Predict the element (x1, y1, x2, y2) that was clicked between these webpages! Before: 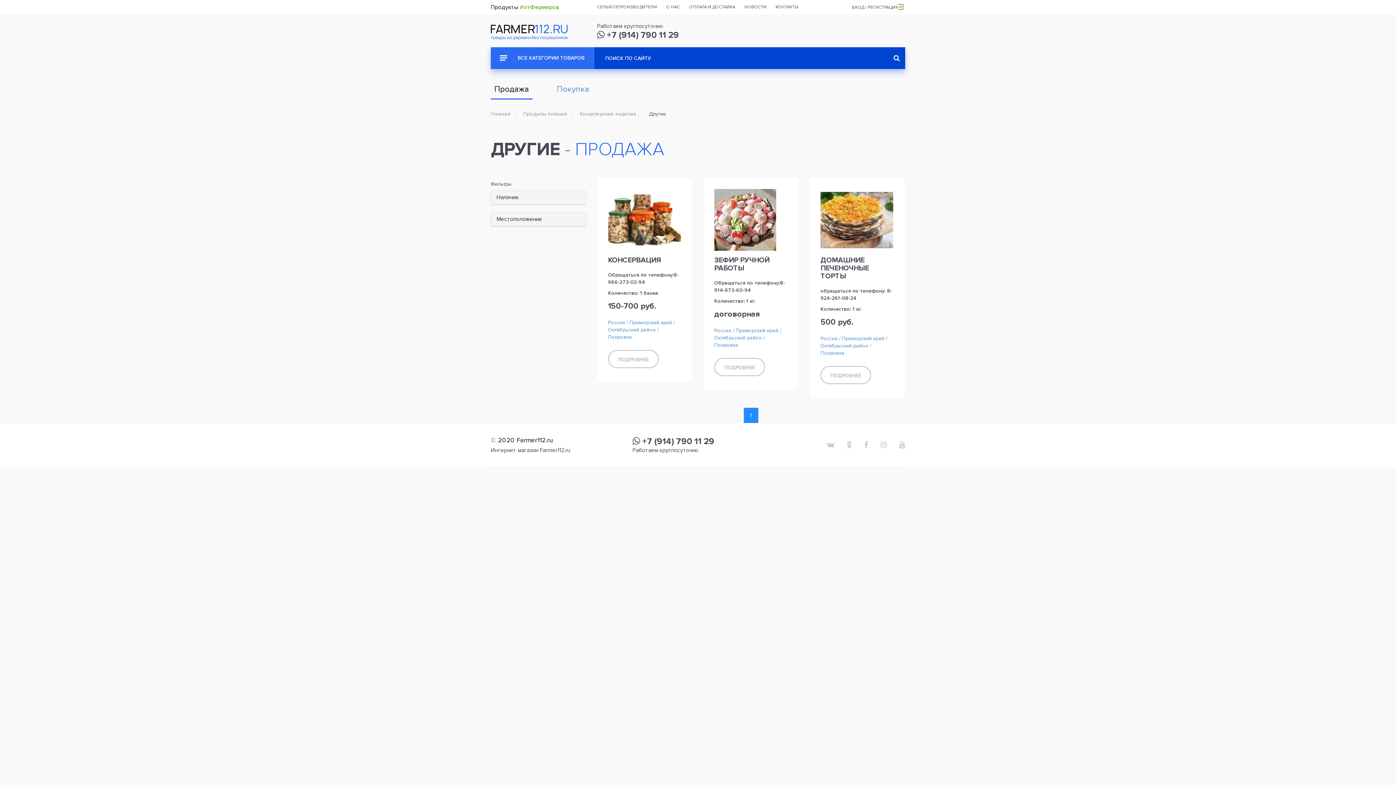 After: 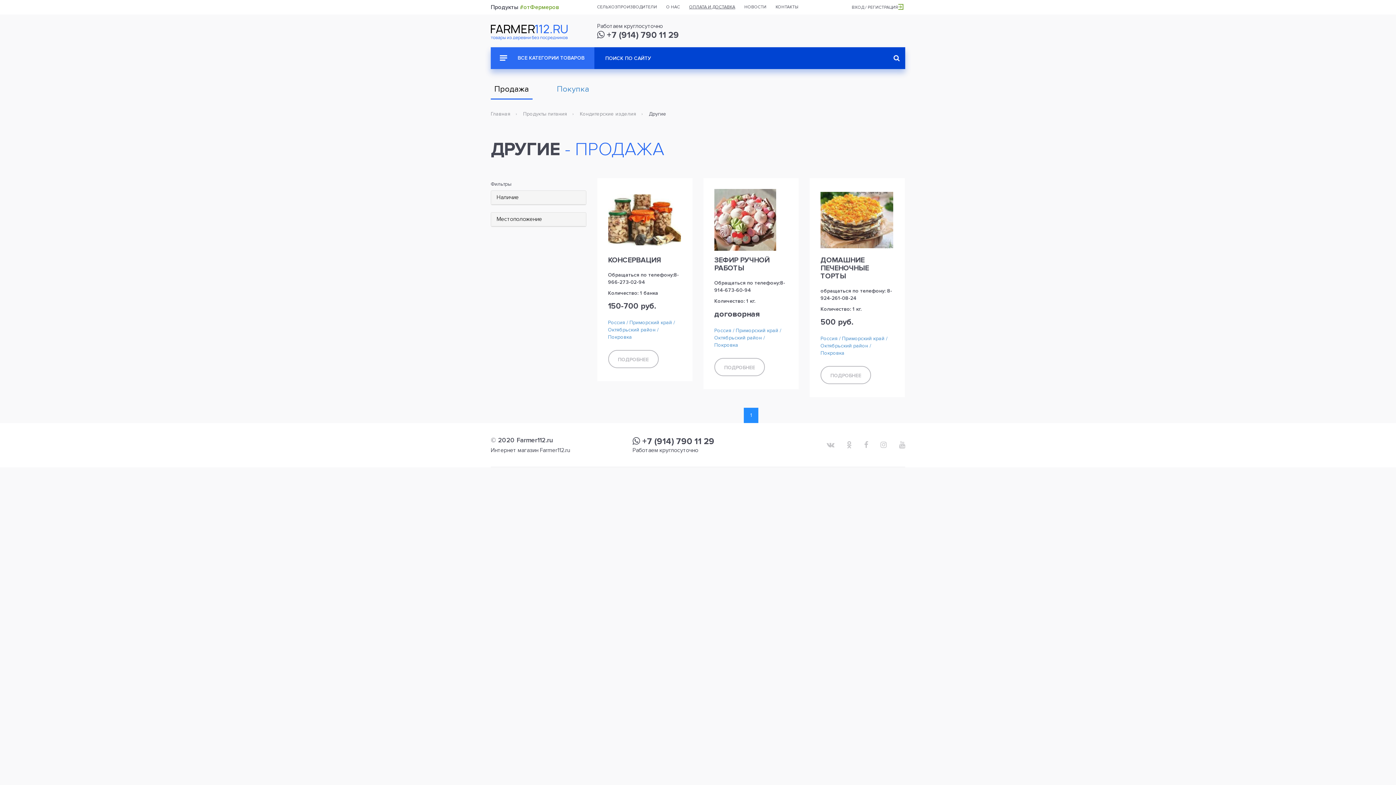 Action: bbox: (689, 0, 735, 14) label: ОПЛАТА И ДОСТАВКА